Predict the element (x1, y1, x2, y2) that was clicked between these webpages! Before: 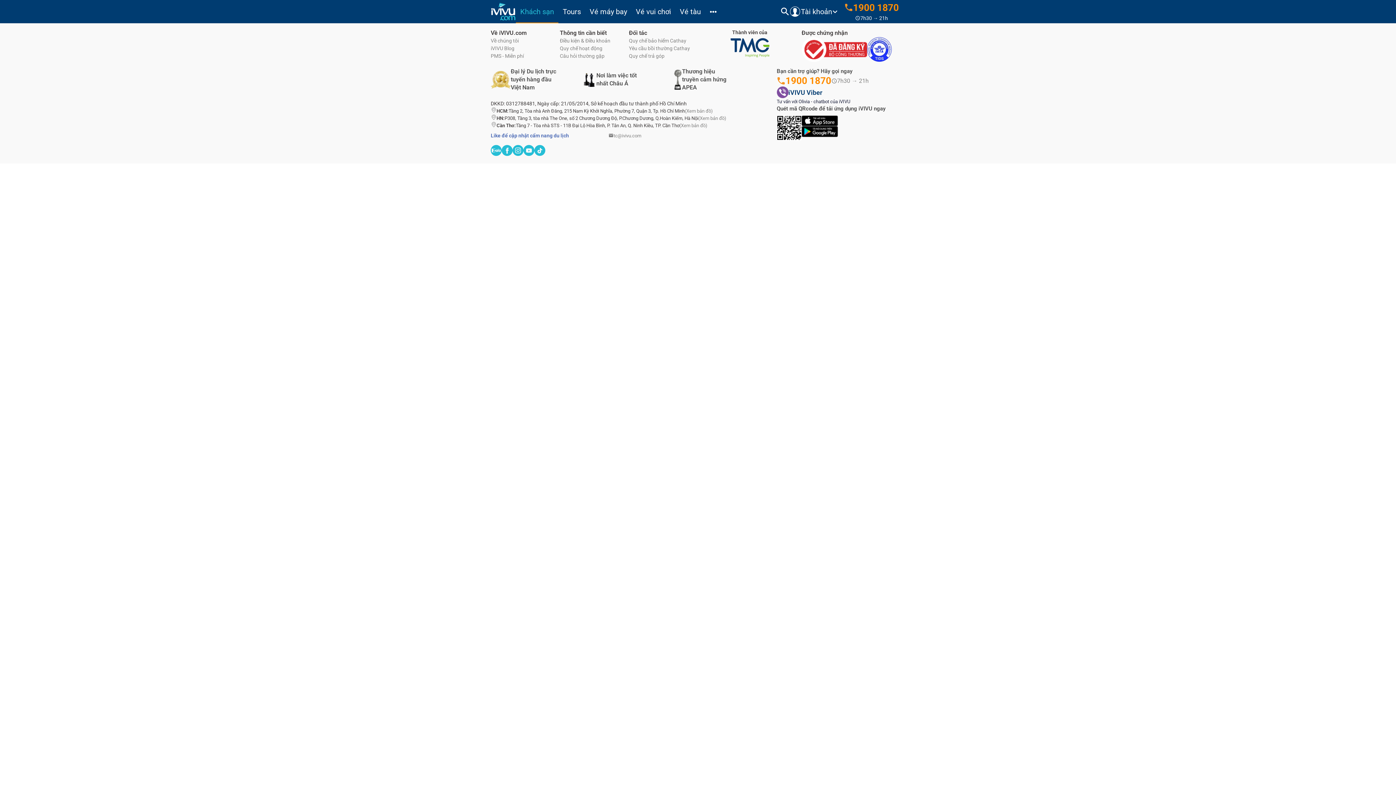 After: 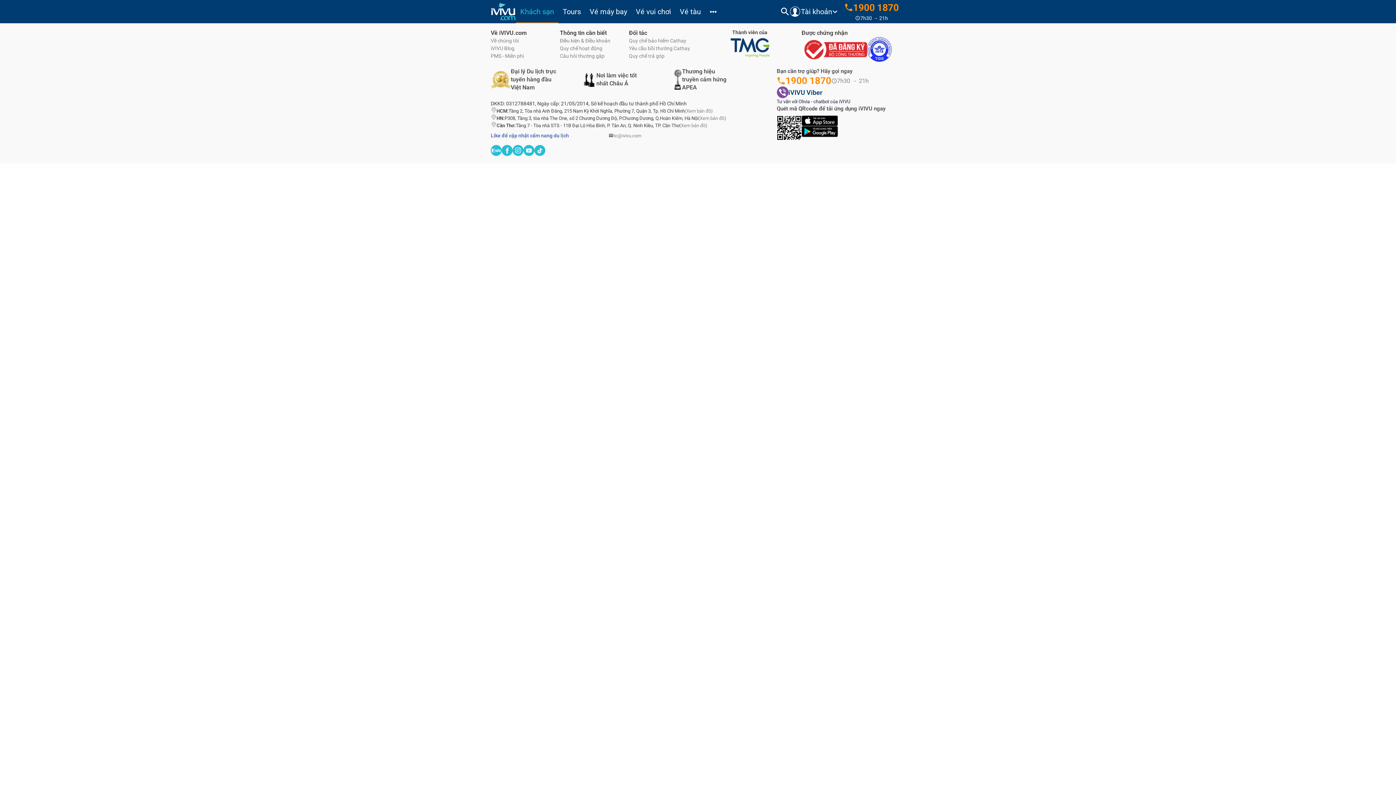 Action: label: Thương hiệu truyền cảm hứng APEA bbox: (673, 67, 762, 91)